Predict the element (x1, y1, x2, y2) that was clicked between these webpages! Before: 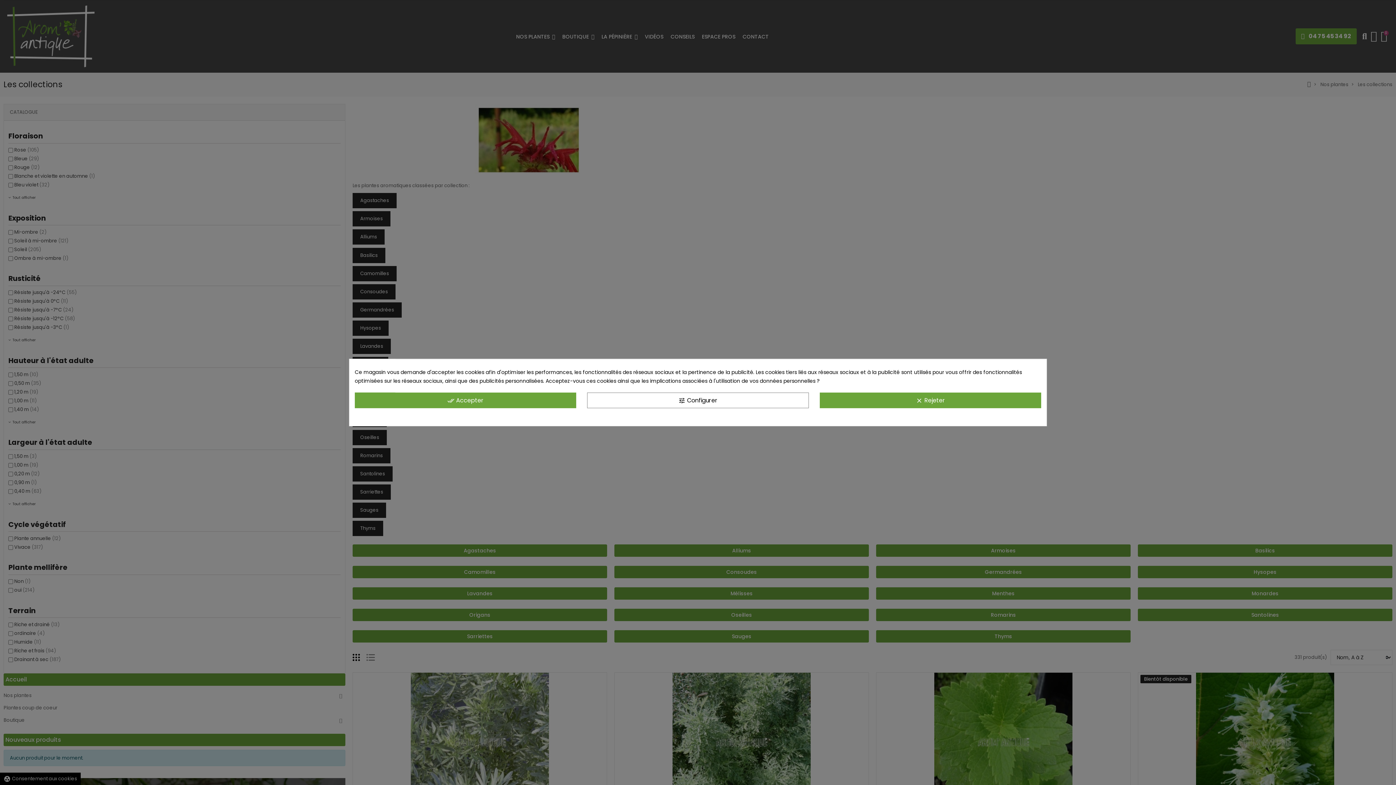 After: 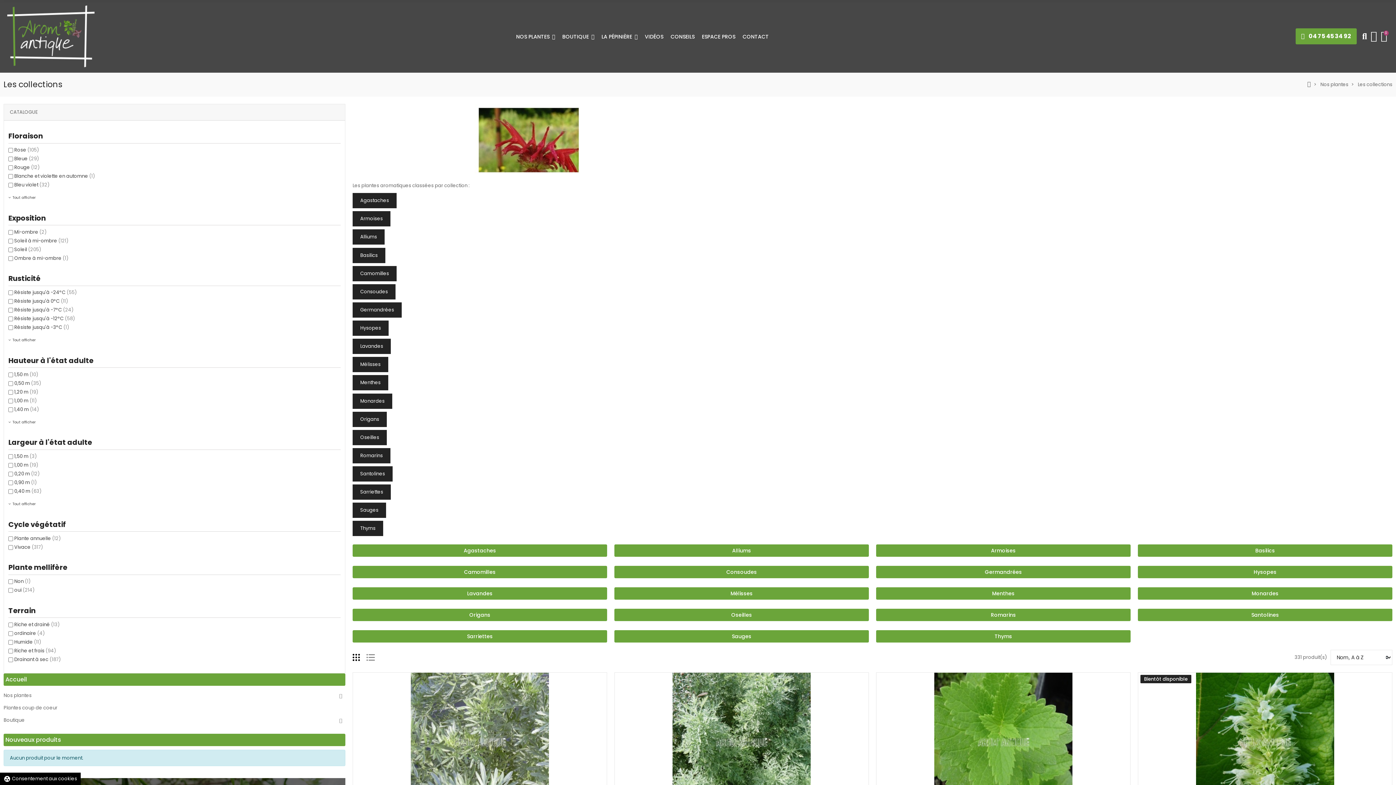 Action: label: clear Rejeter bbox: (819, 392, 1041, 408)